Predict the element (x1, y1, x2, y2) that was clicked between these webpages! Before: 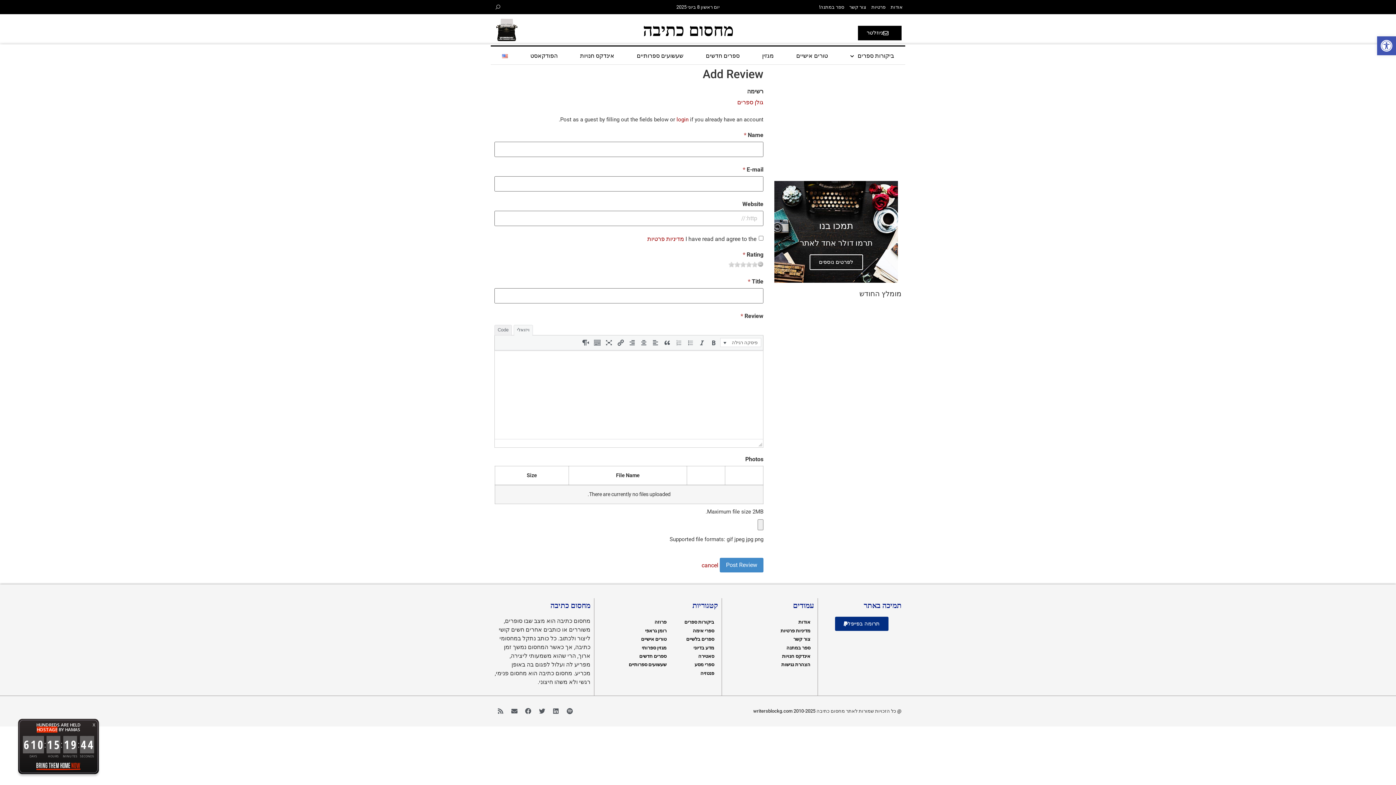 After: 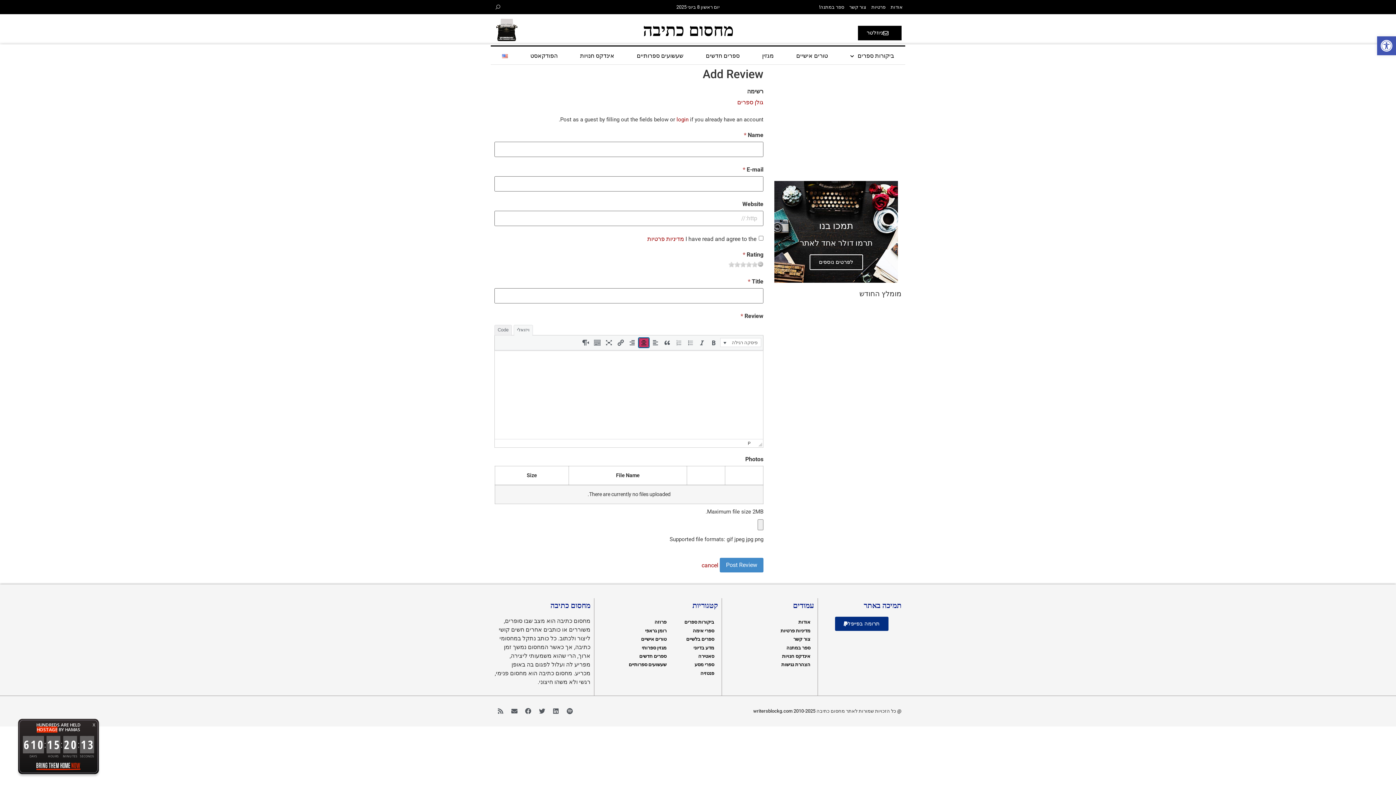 Action: bbox: (639, 338, 648, 347)